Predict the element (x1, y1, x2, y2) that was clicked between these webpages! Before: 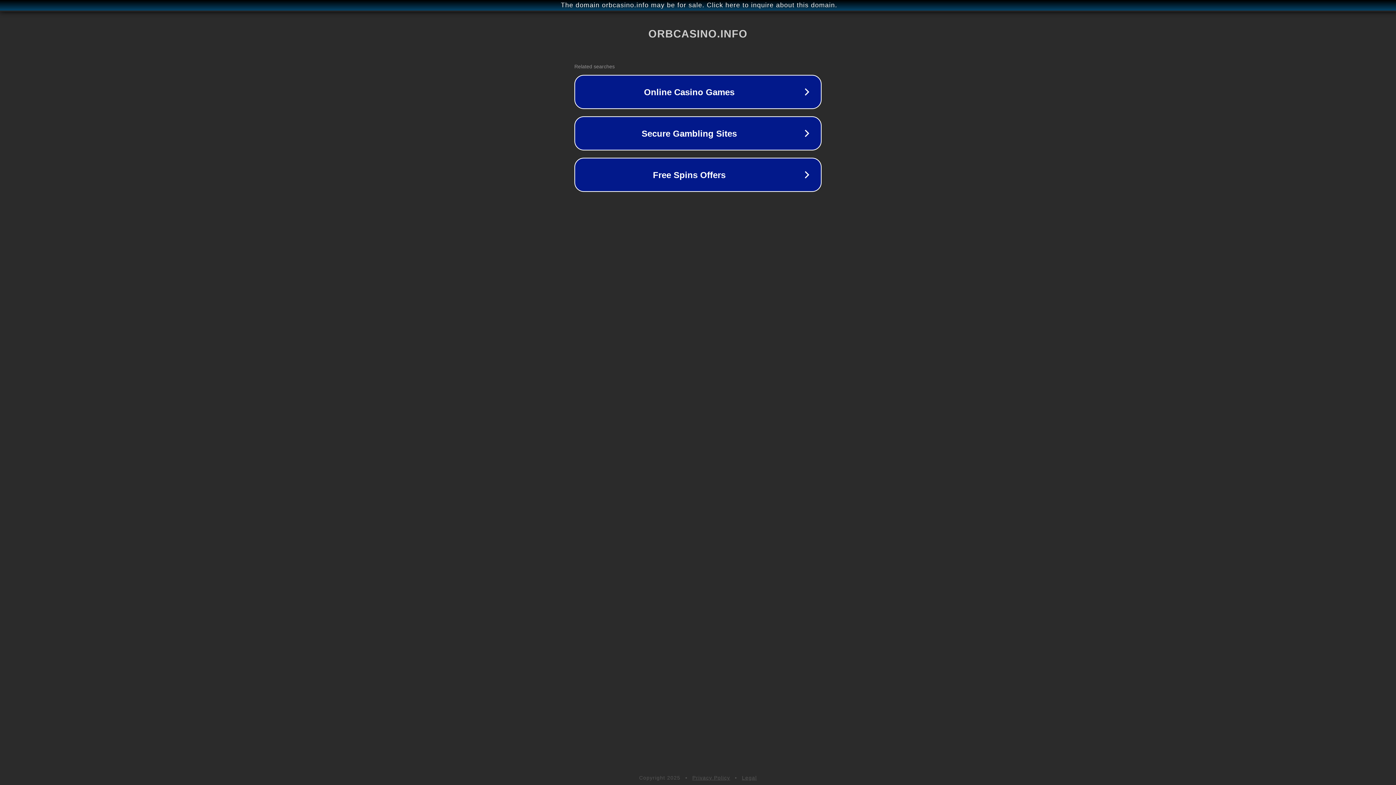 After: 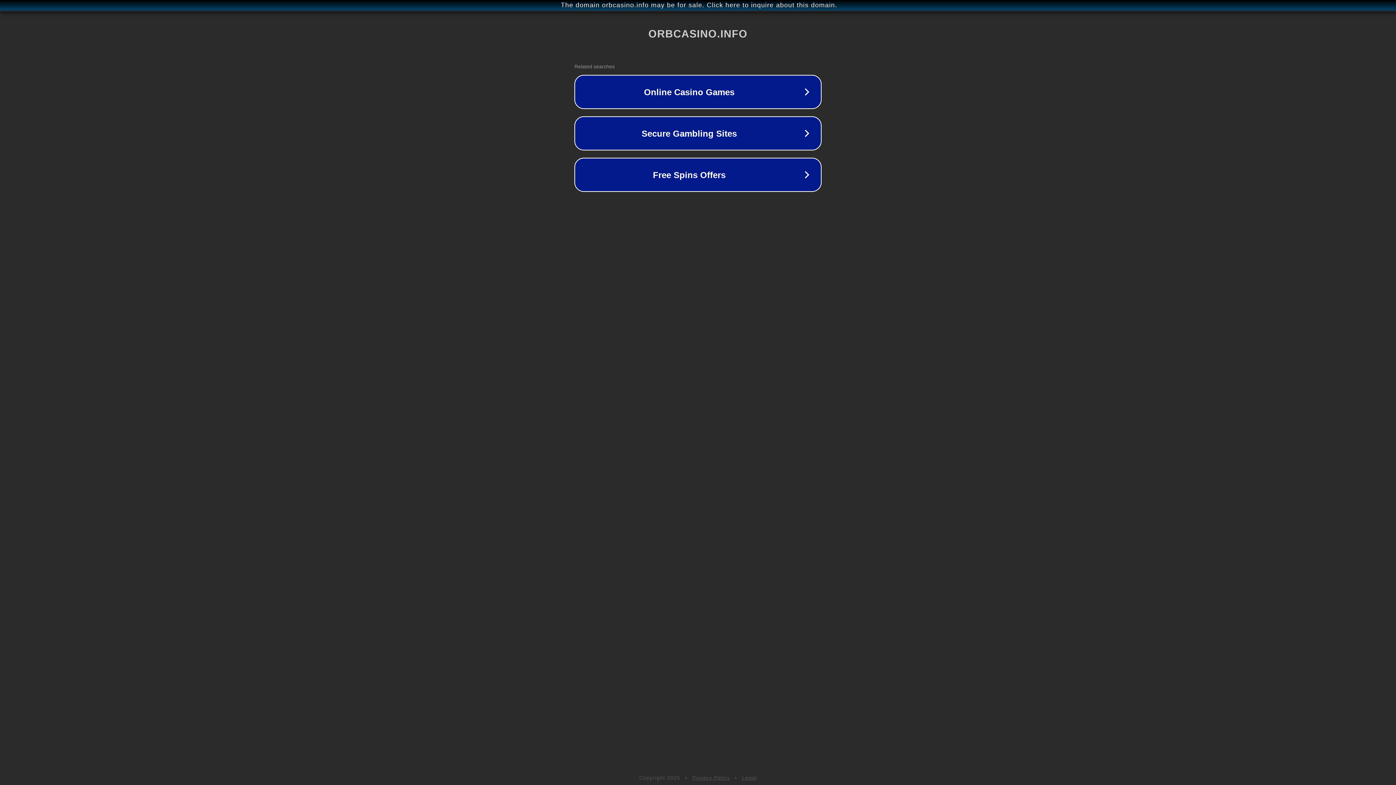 Action: bbox: (692, 775, 730, 781) label: Privacy Policy